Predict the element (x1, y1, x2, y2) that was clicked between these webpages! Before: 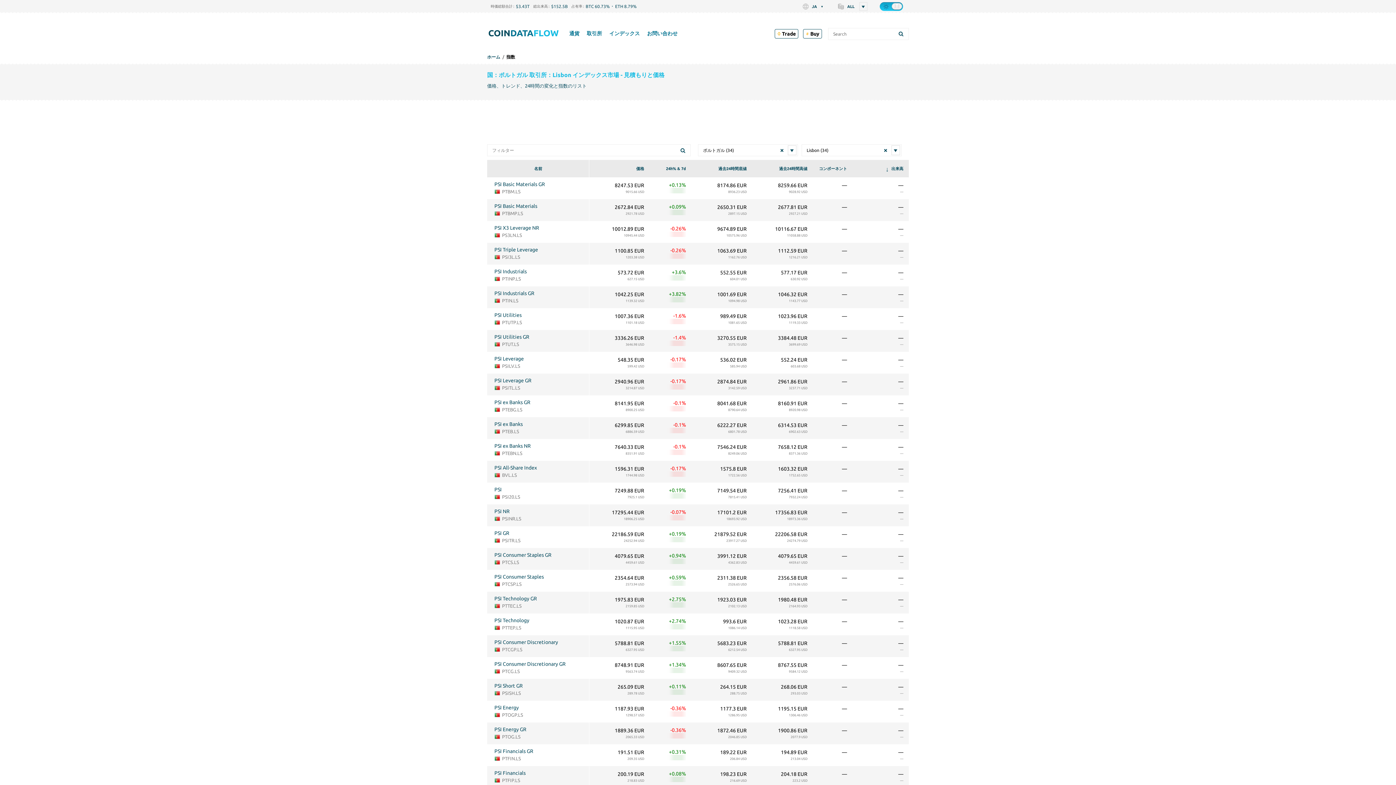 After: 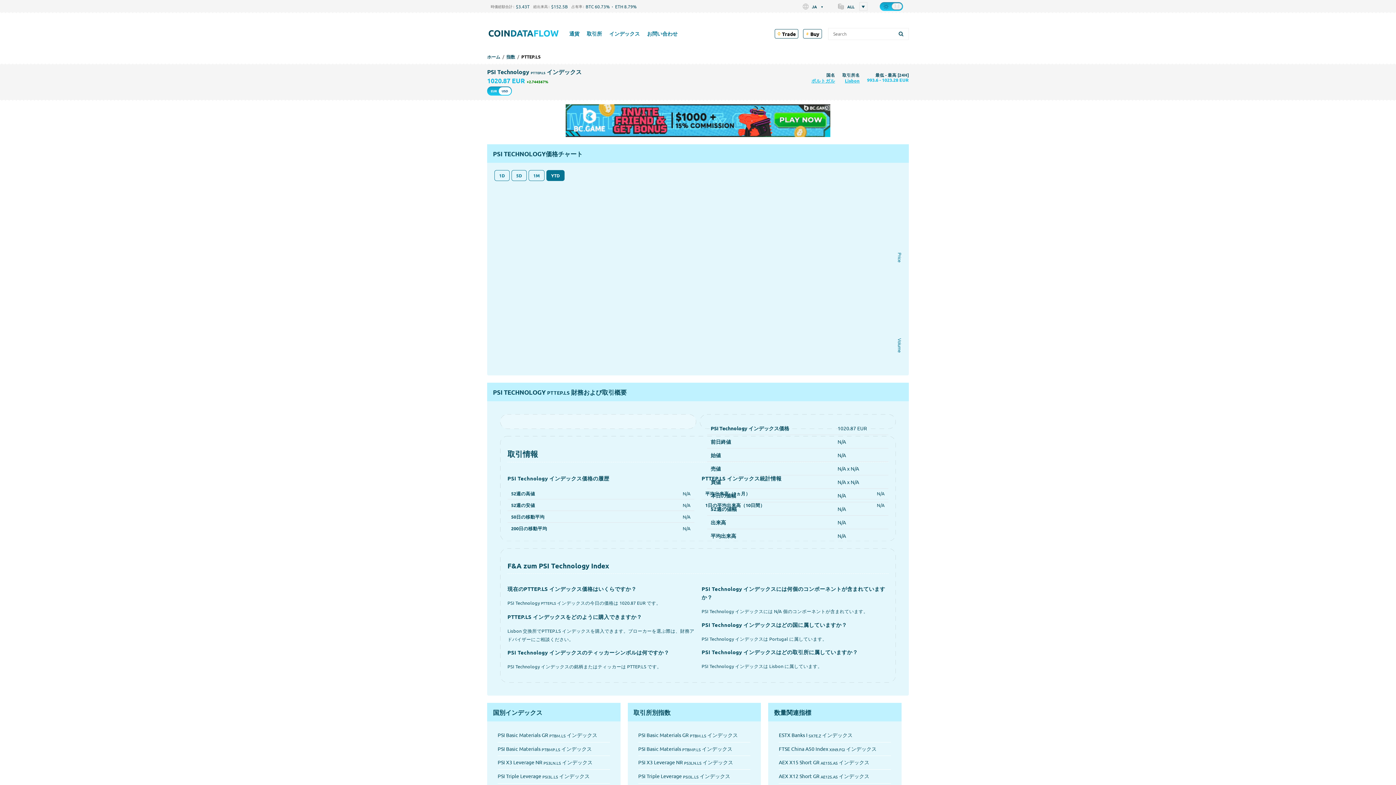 Action: bbox: (494, 617, 587, 631) label: PSI Technology
PTTEP.LS